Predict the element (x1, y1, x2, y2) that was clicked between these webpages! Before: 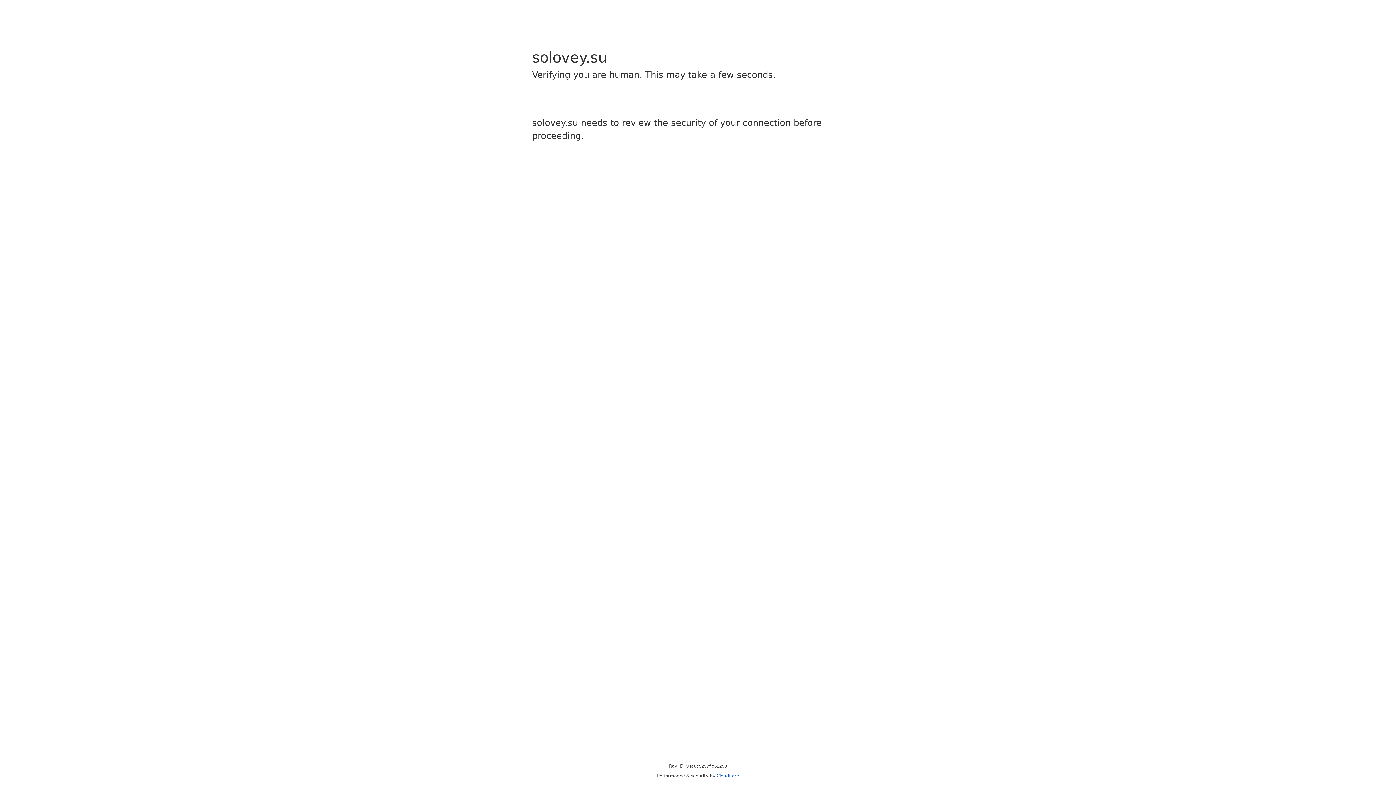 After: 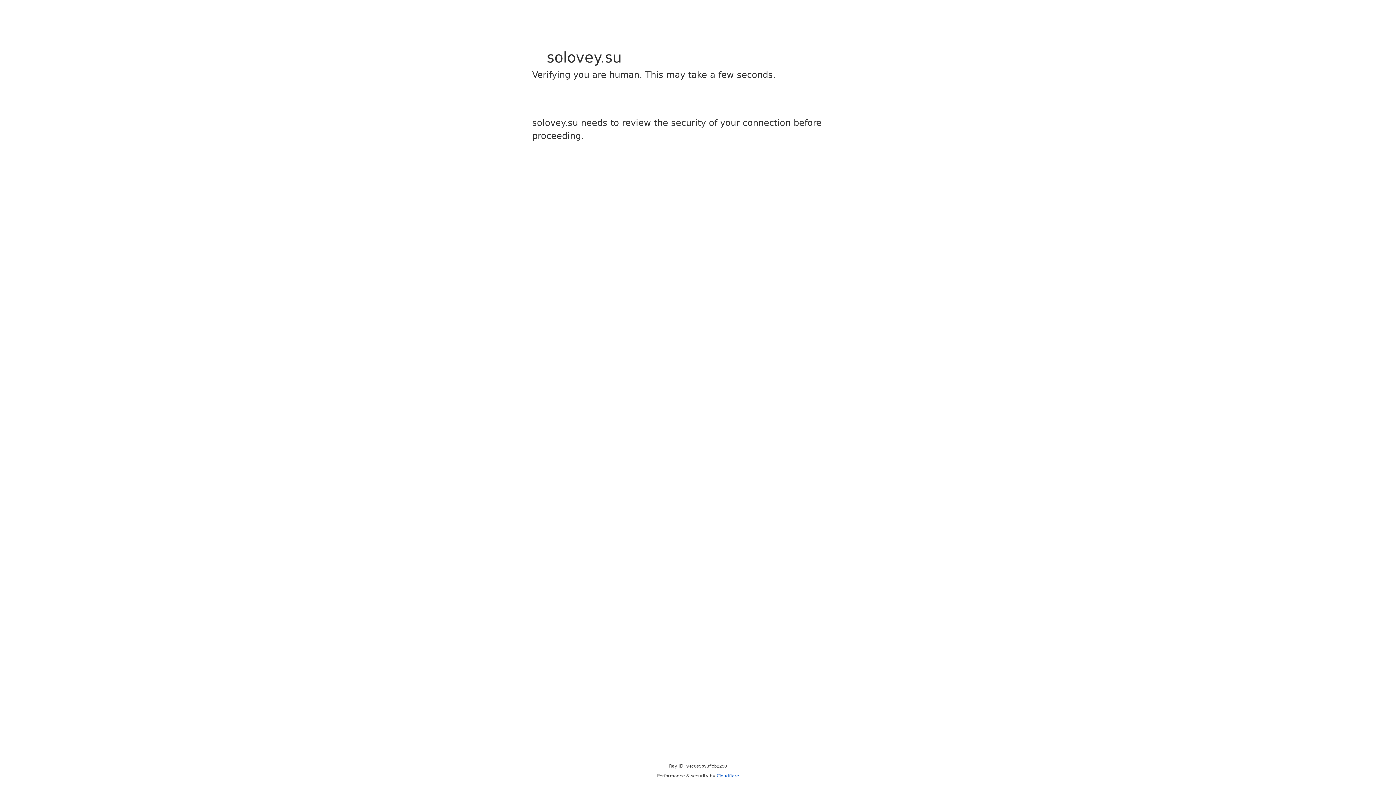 Action: bbox: (716, 773, 739, 778) label: Cloudflare